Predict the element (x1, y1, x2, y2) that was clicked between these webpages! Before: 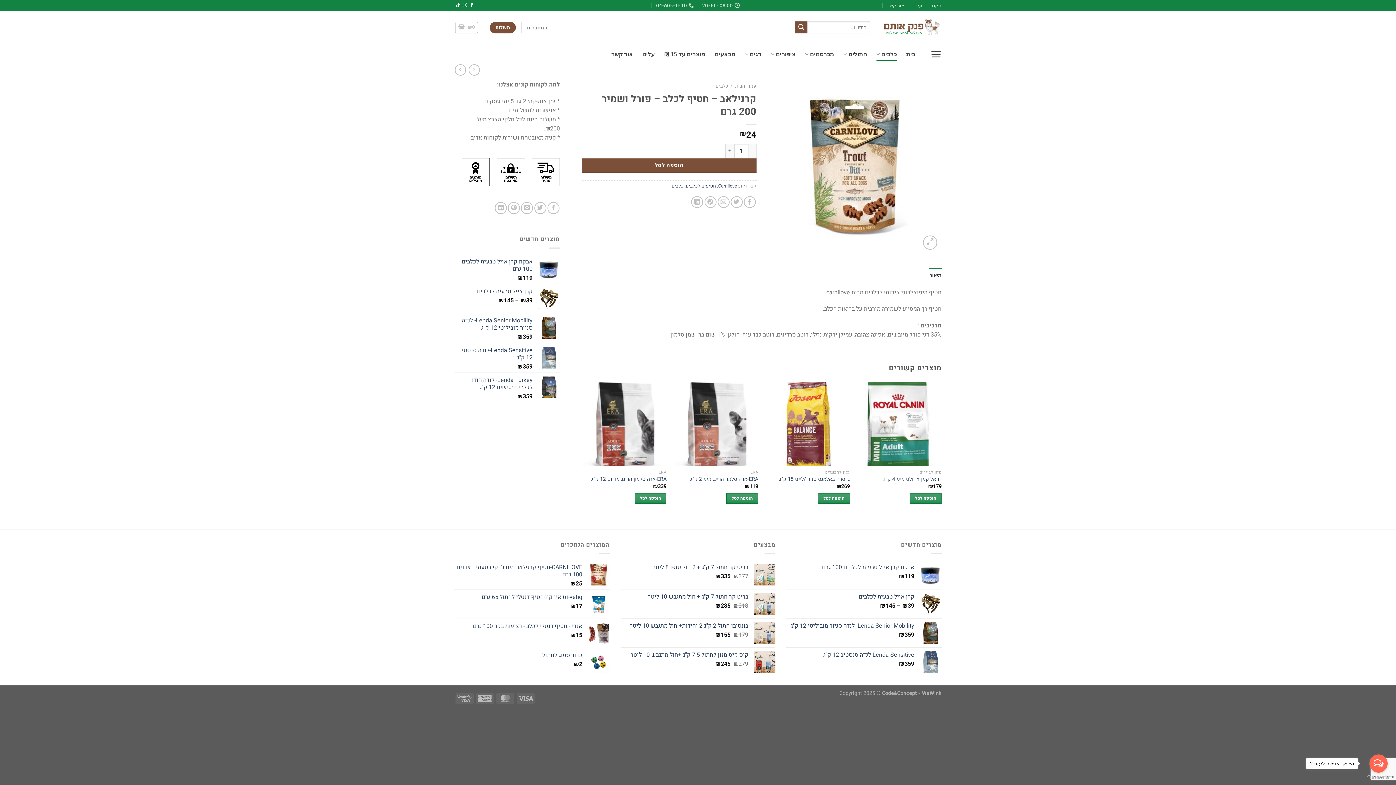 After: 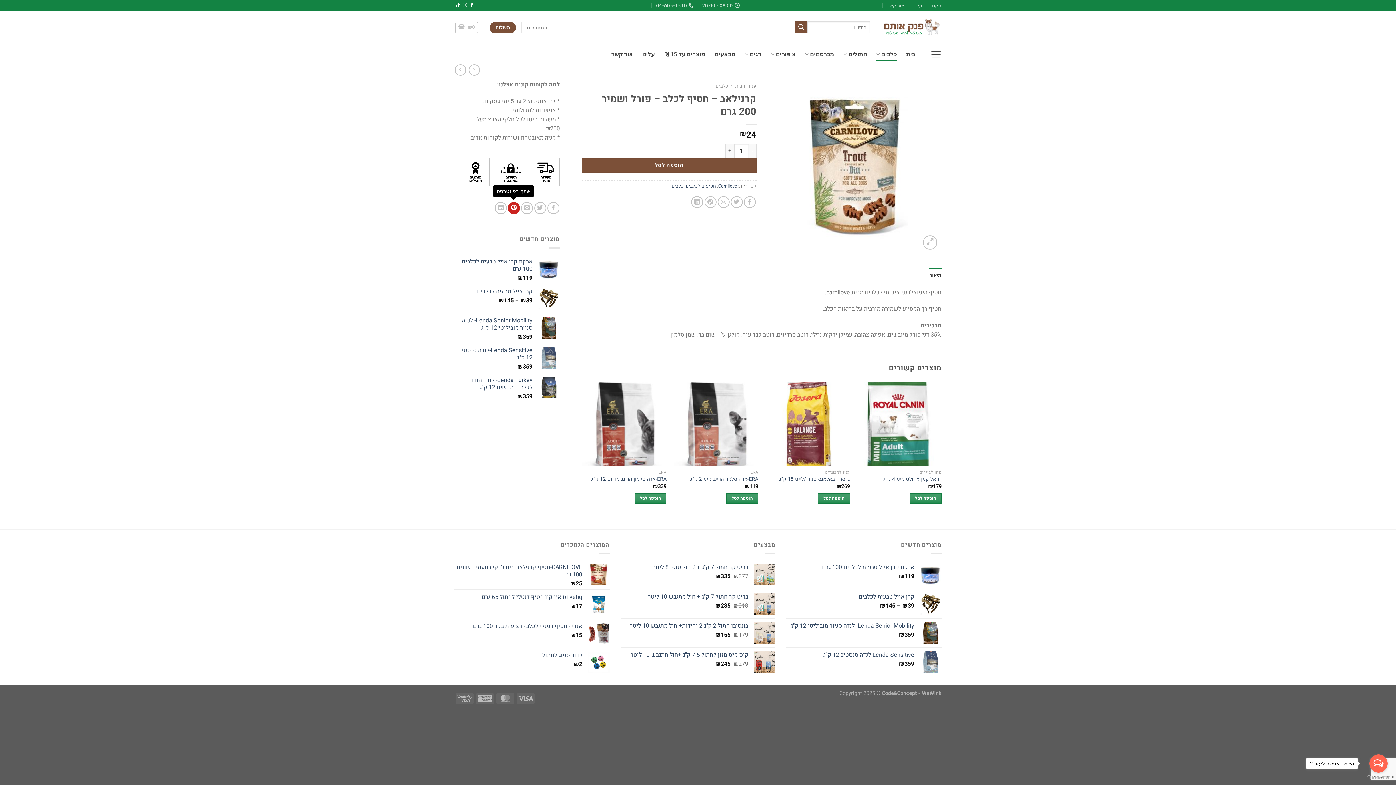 Action: label: שתף בפינטרסט bbox: (508, 202, 520, 214)